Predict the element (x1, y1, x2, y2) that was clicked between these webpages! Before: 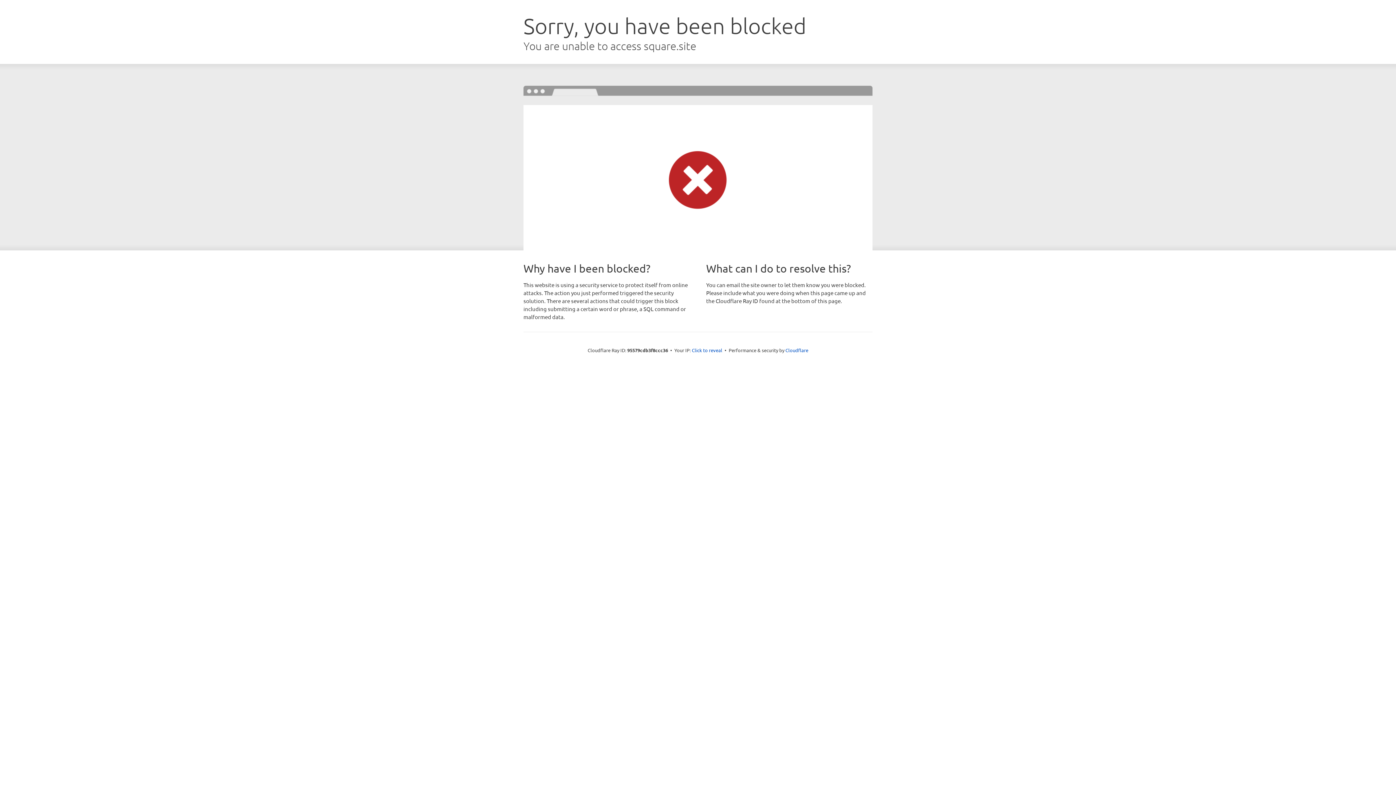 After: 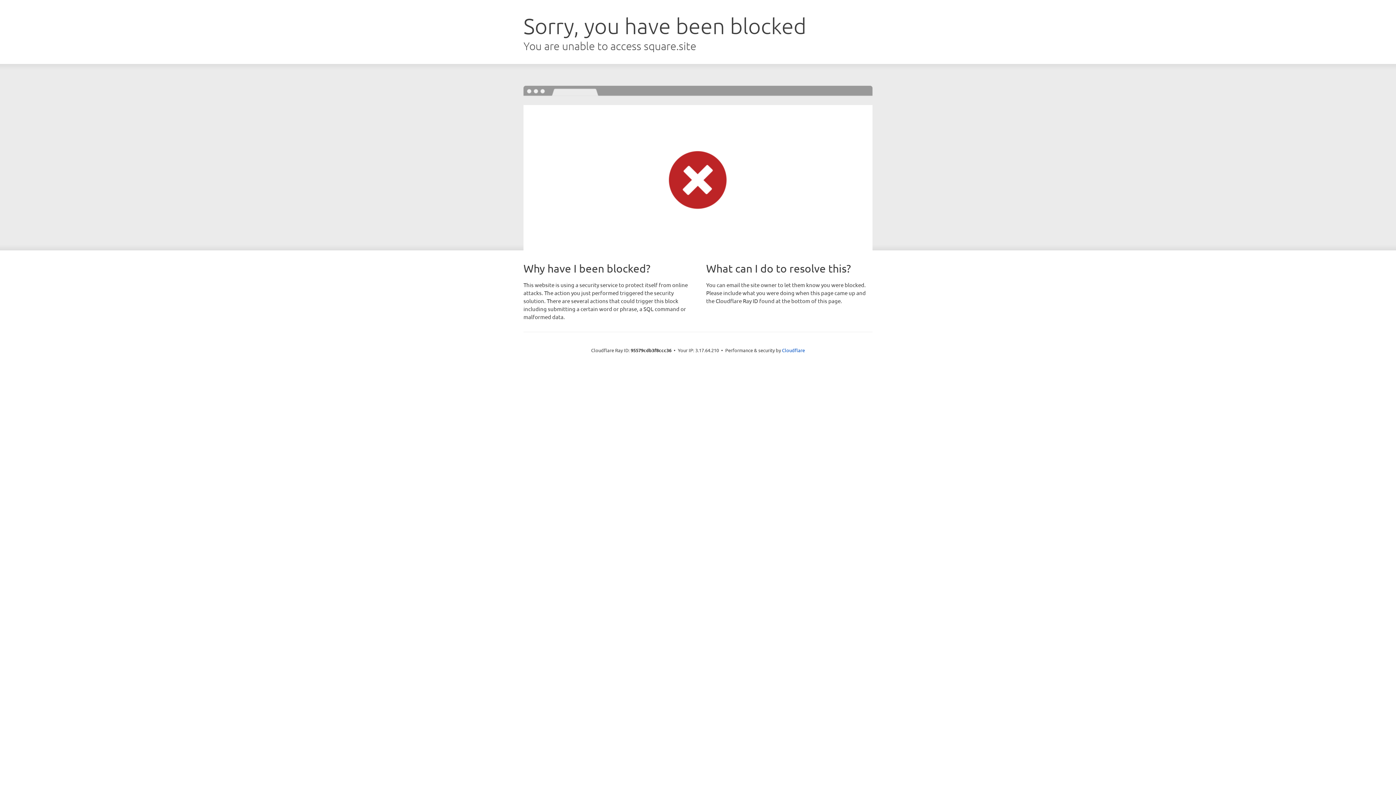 Action: label: Click to reveal bbox: (692, 346, 722, 353)